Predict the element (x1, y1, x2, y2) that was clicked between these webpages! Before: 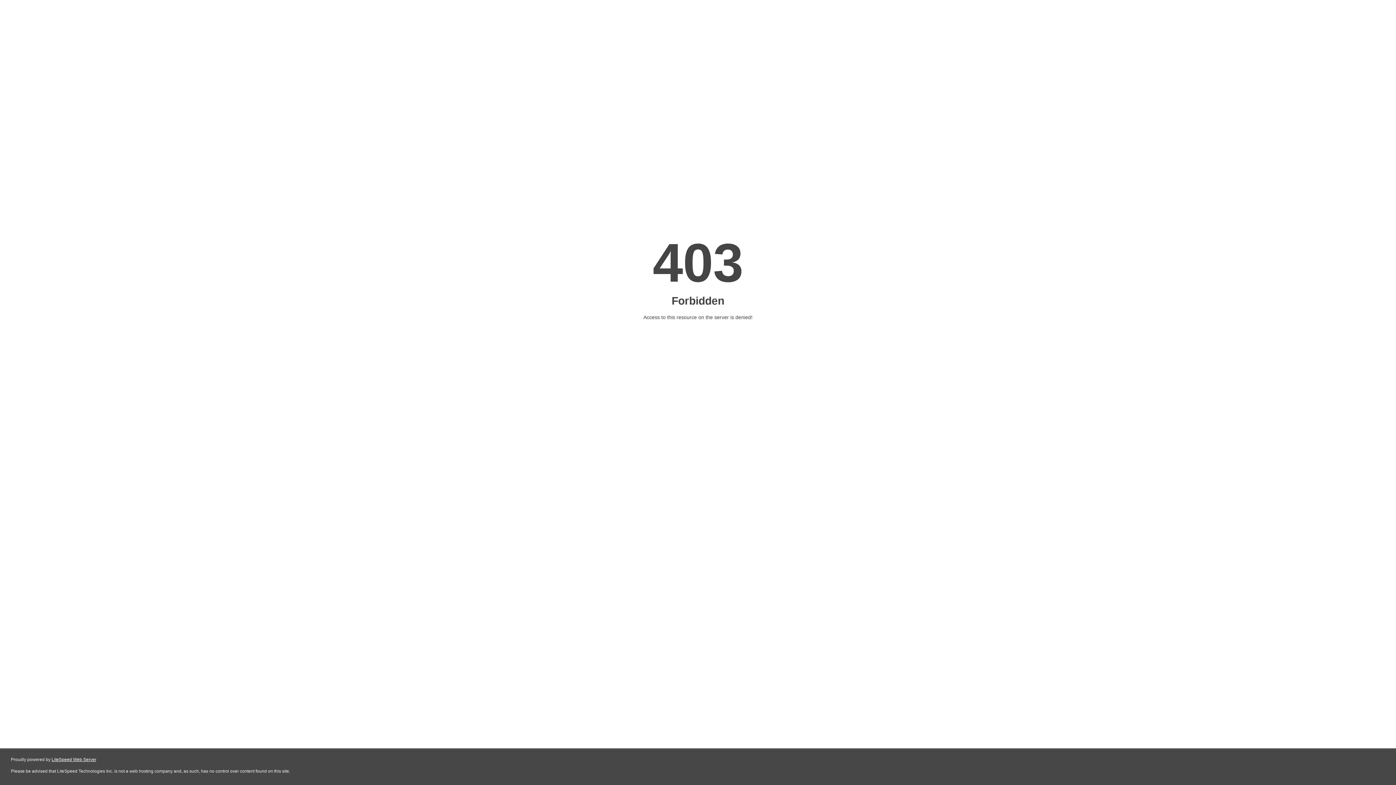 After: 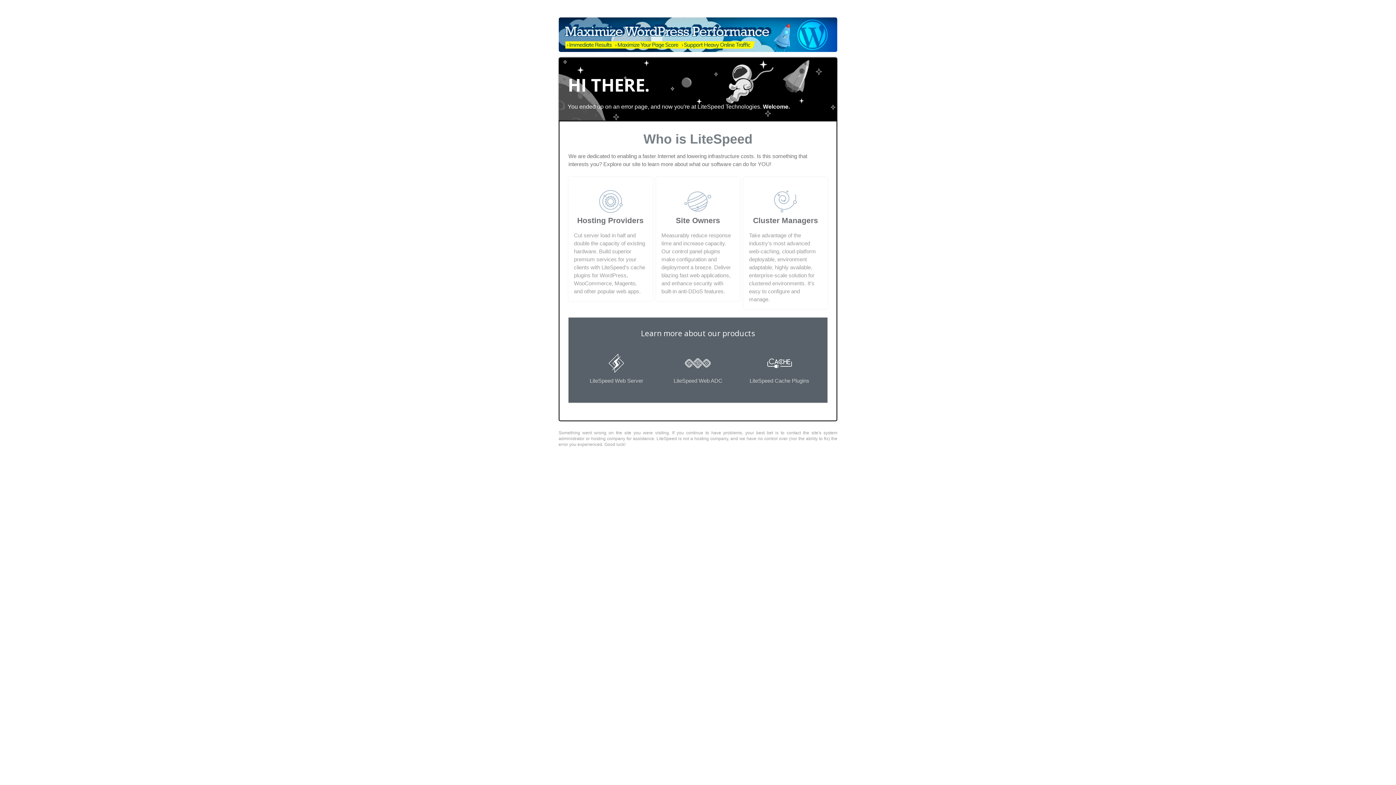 Action: bbox: (51, 757, 96, 762) label: LiteSpeed Web Server